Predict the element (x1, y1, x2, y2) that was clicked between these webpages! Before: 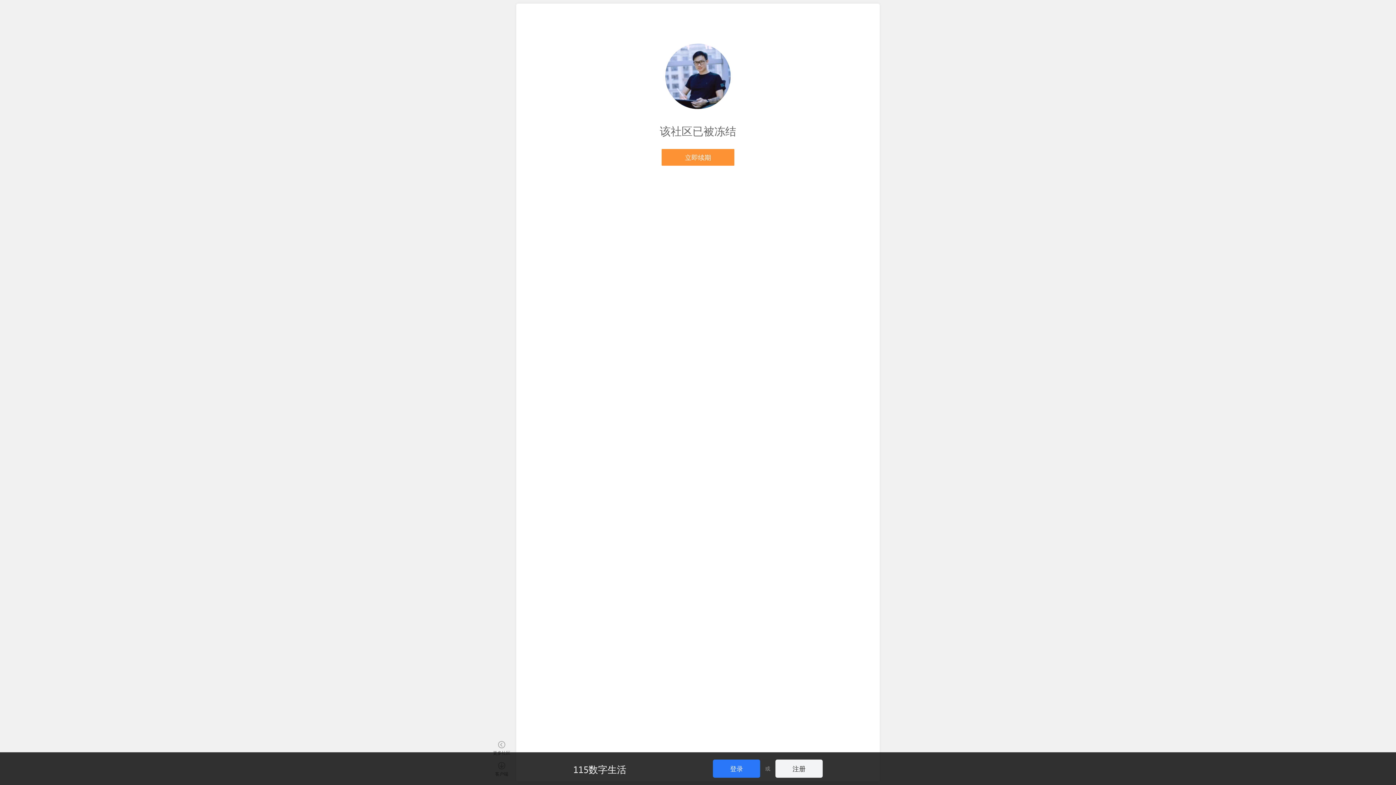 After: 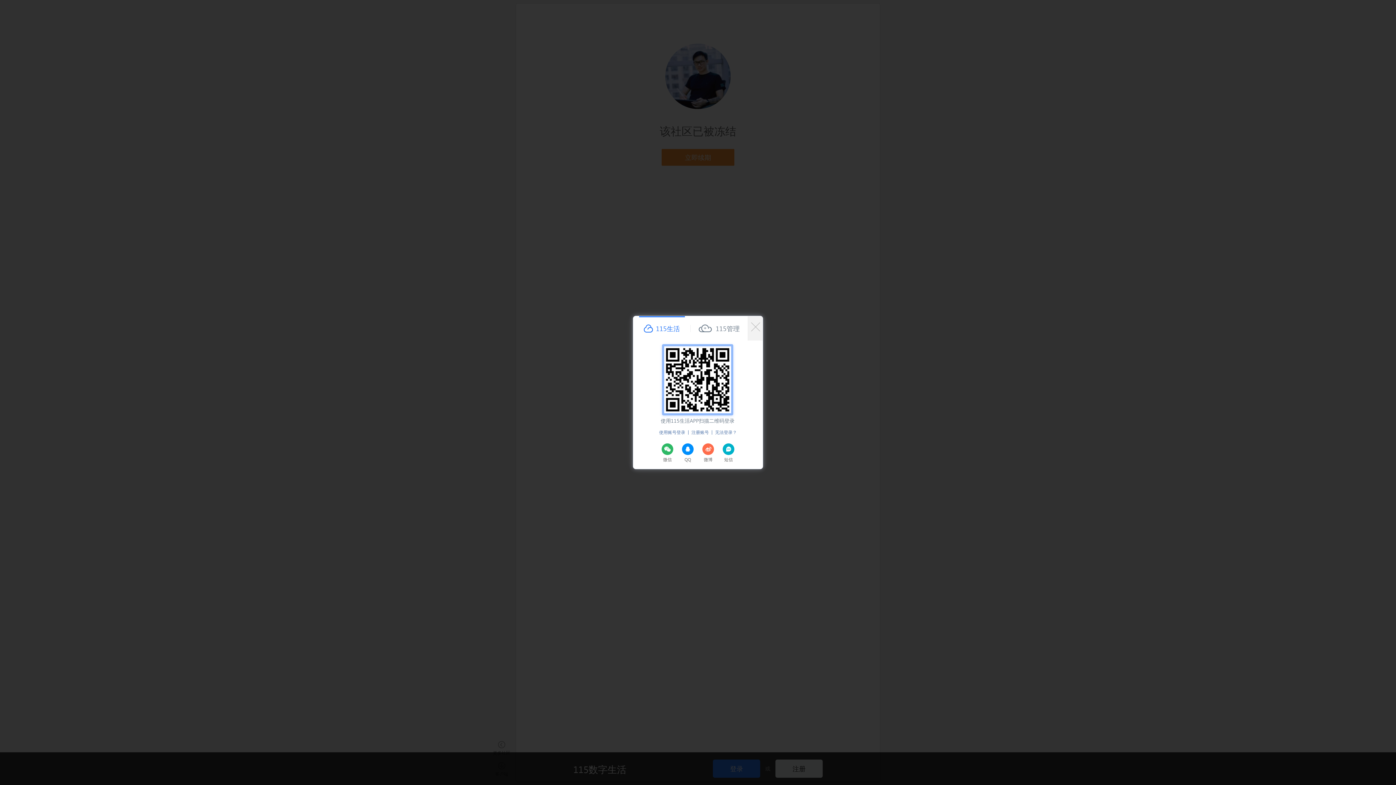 Action: bbox: (713, 760, 760, 778) label: 登录